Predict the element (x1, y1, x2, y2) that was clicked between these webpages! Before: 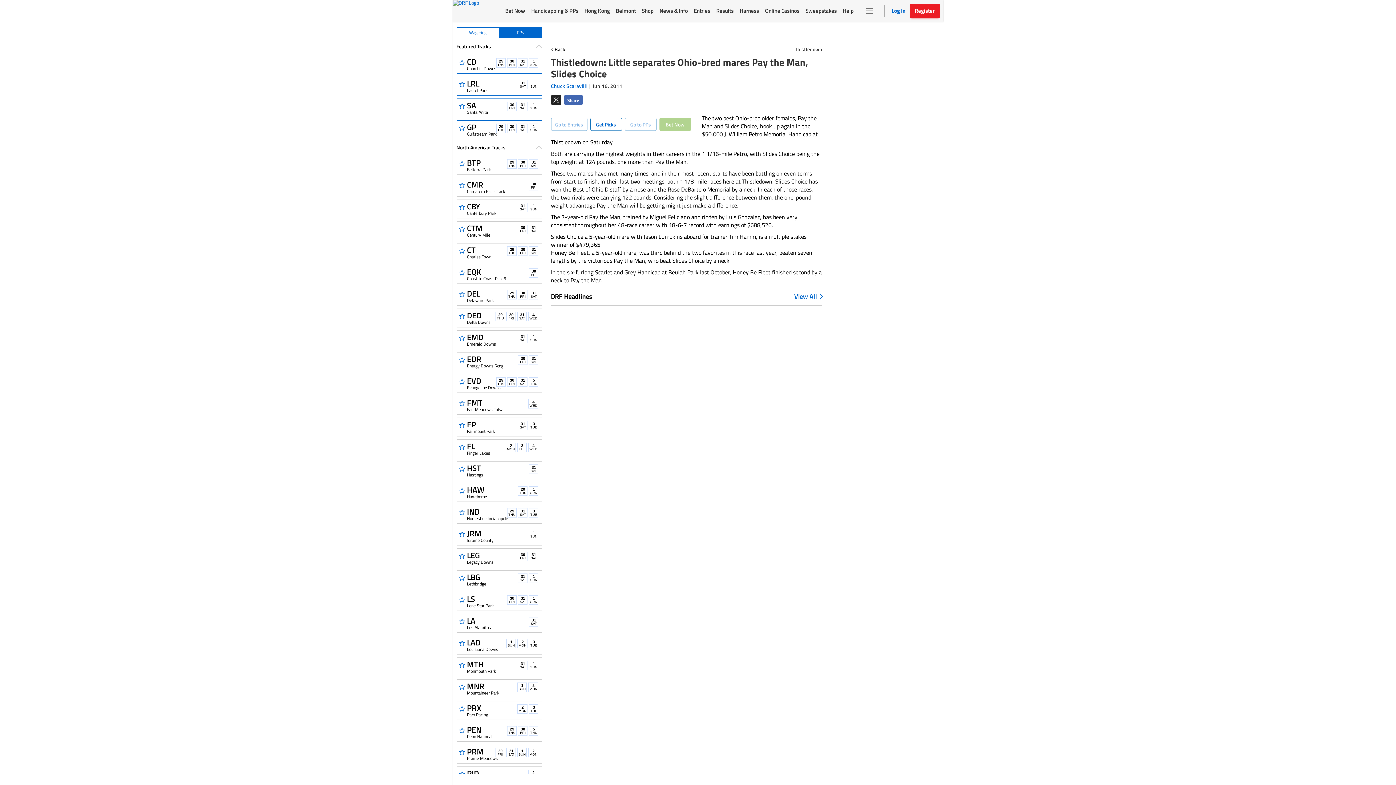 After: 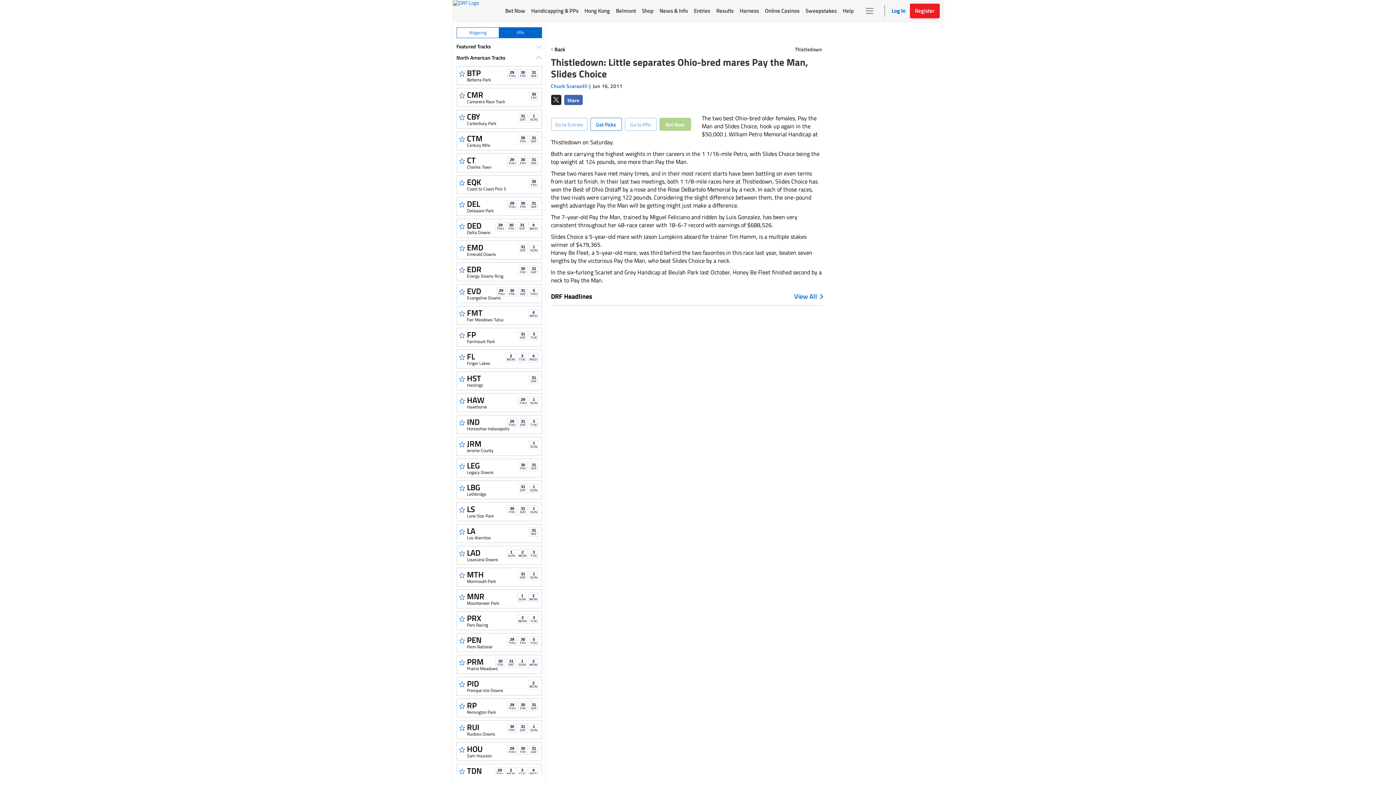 Action: bbox: (456, 43, 542, 49) label: Featured Tracks